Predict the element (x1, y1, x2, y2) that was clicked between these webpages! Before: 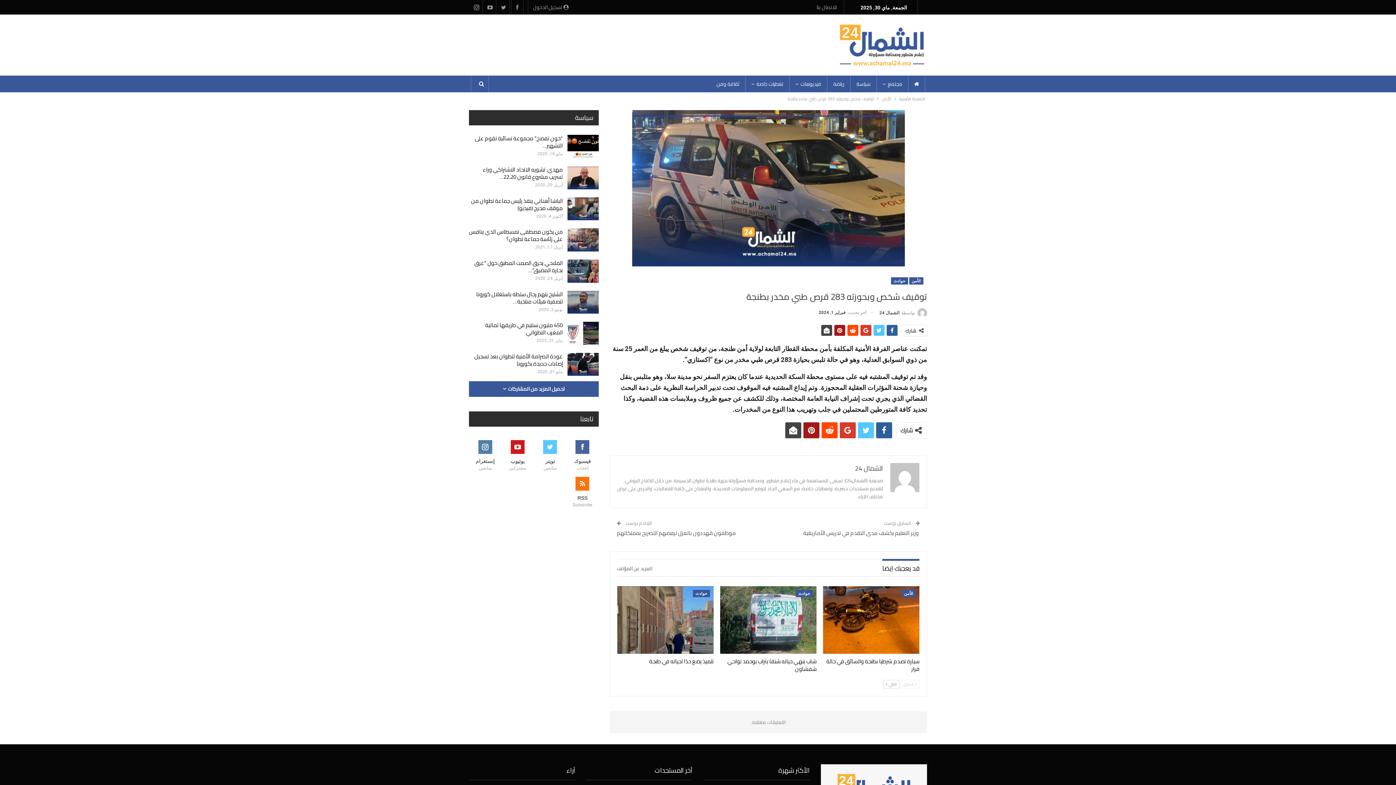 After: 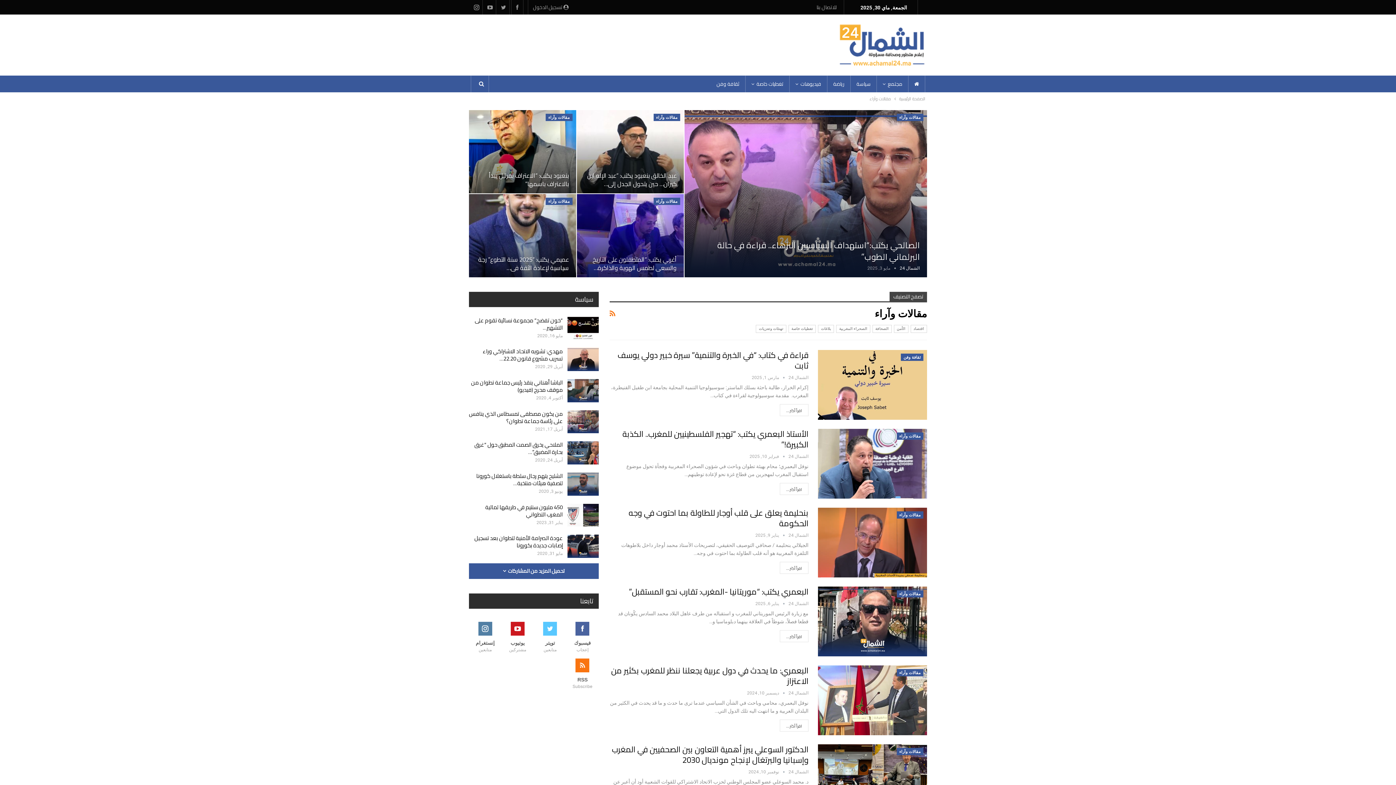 Action: label: آراء bbox: (566, 765, 575, 776)